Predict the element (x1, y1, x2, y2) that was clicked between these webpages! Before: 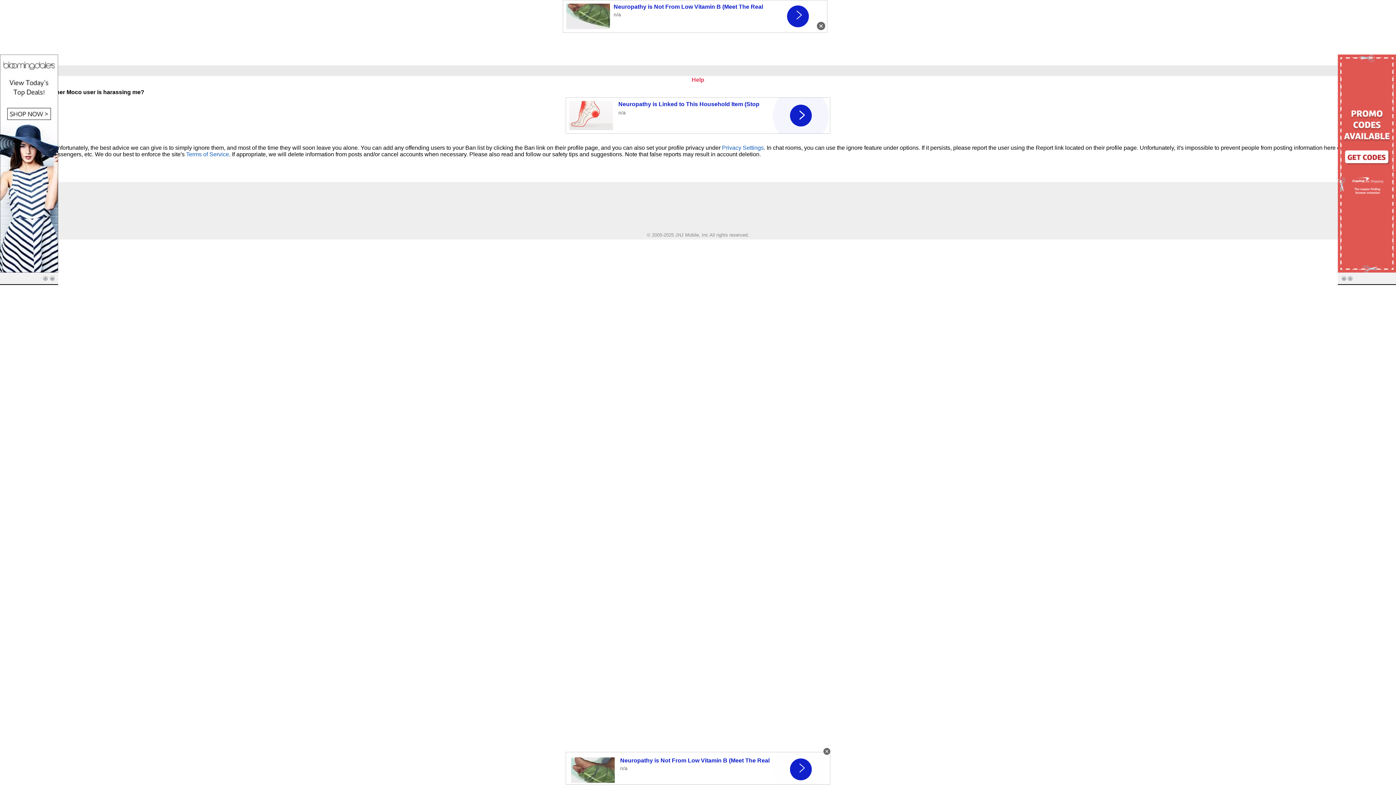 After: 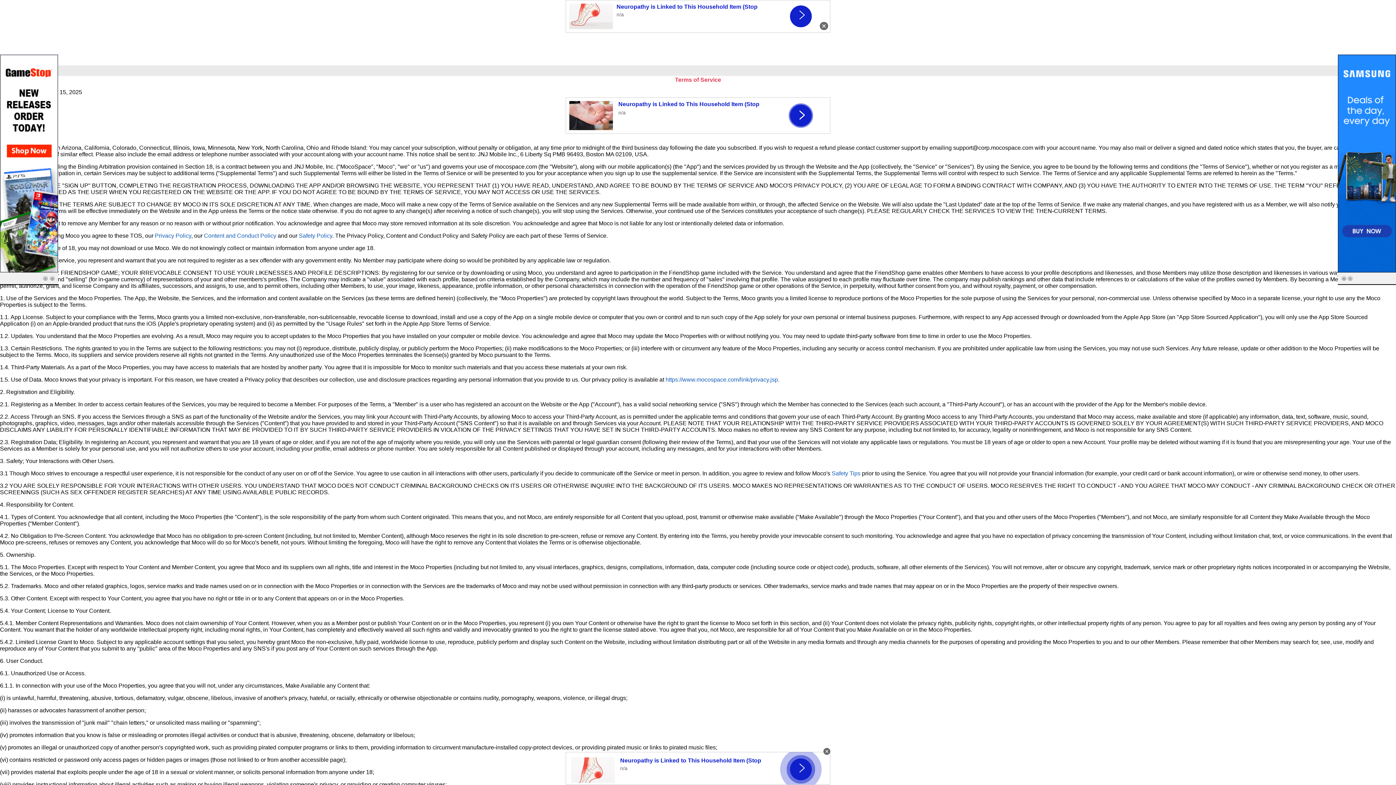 Action: label: Terms of Service bbox: (186, 151, 229, 157)